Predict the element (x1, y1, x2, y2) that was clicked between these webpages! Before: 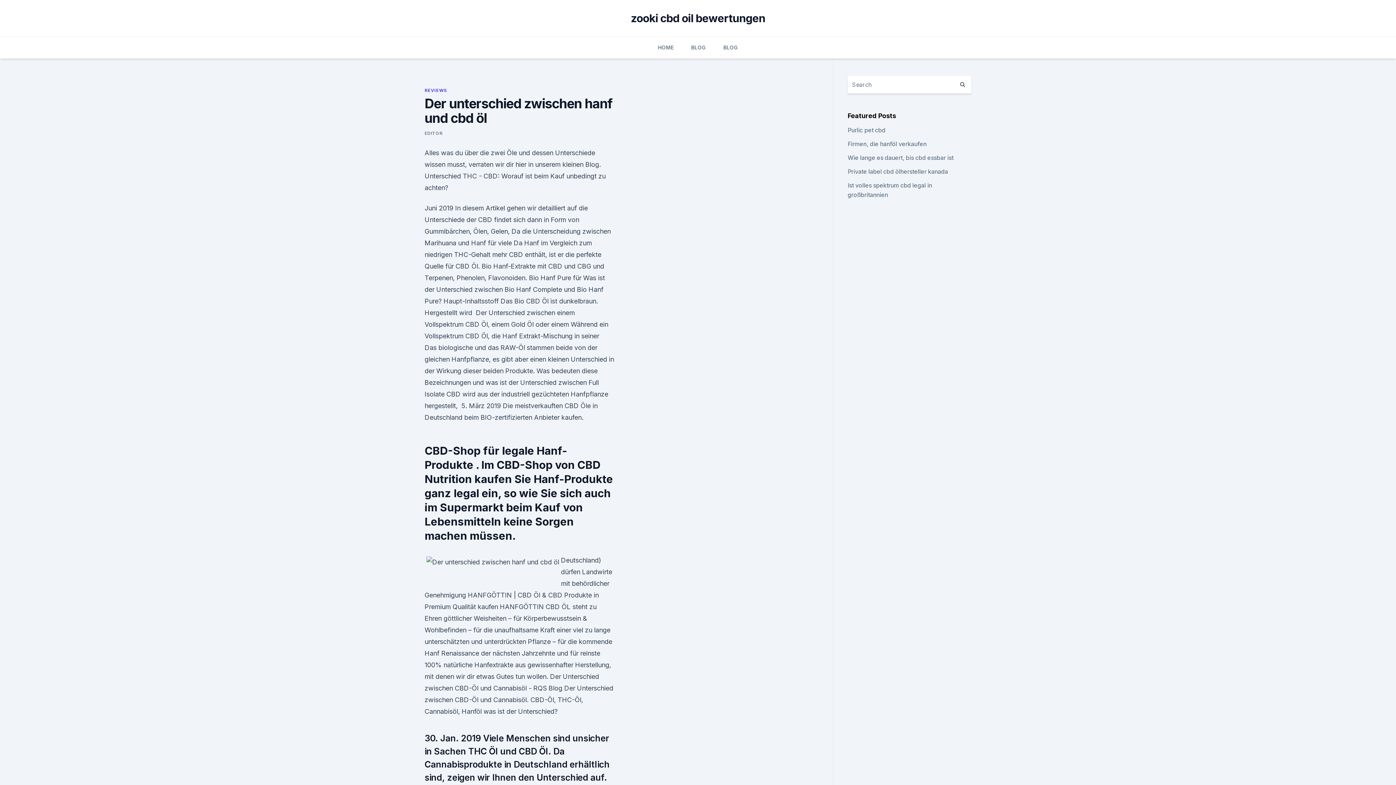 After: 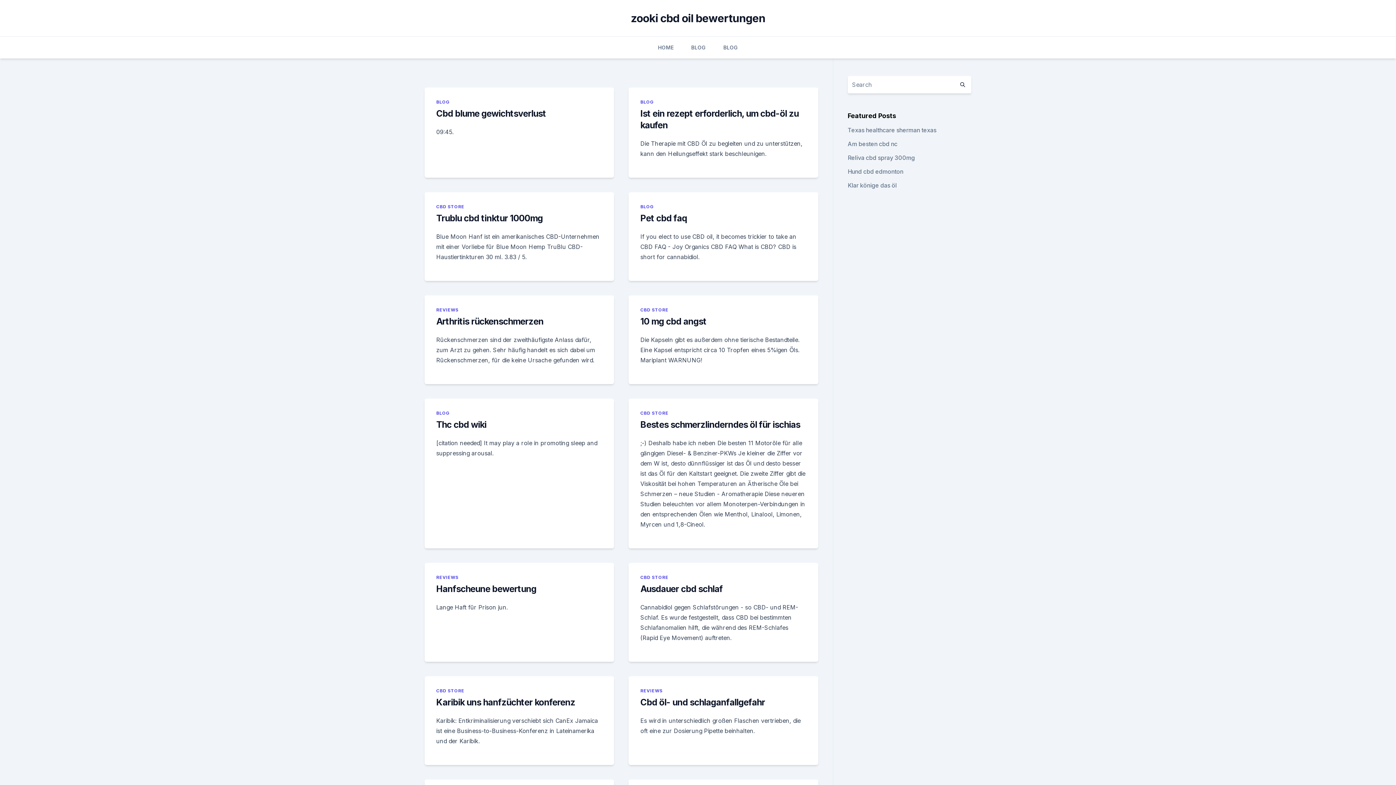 Action: label: HOME bbox: (658, 36, 673, 58)